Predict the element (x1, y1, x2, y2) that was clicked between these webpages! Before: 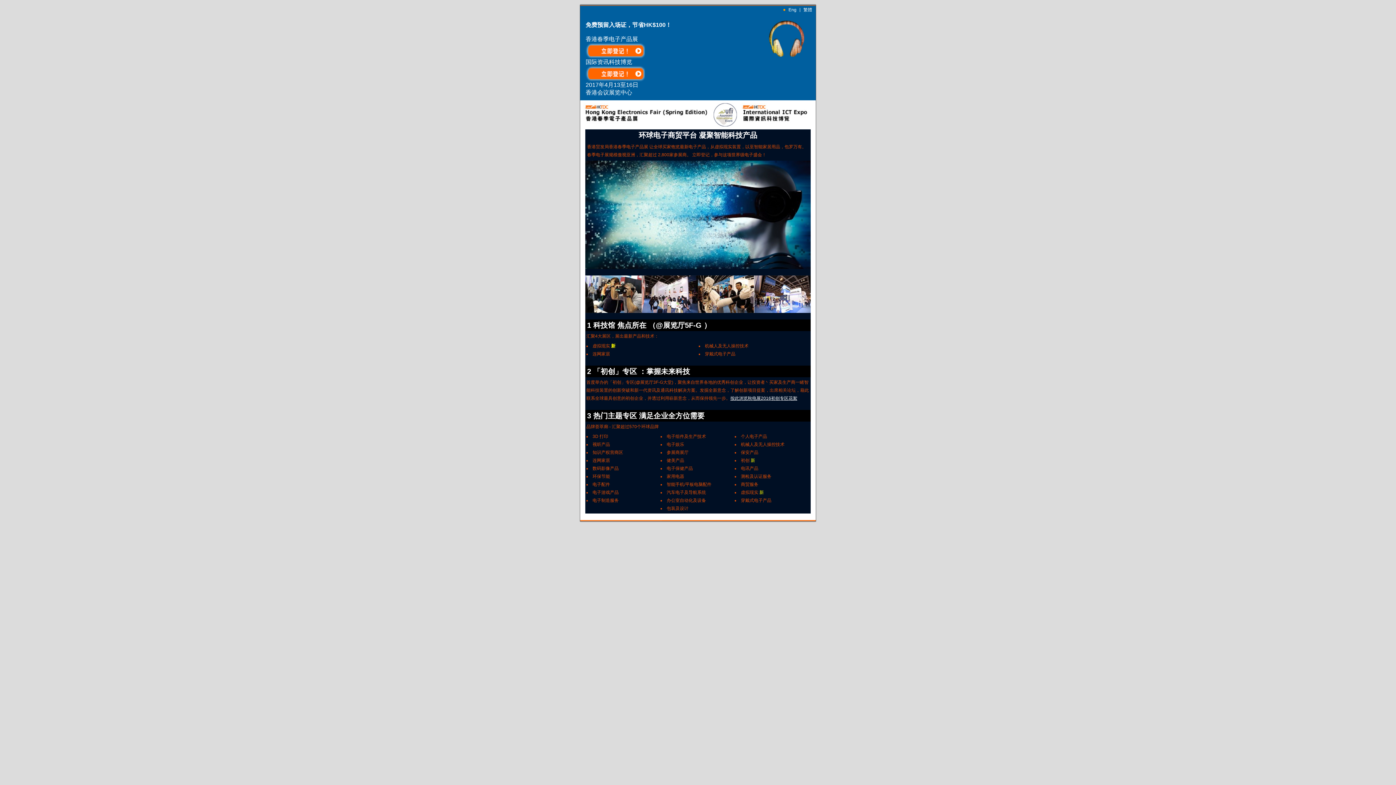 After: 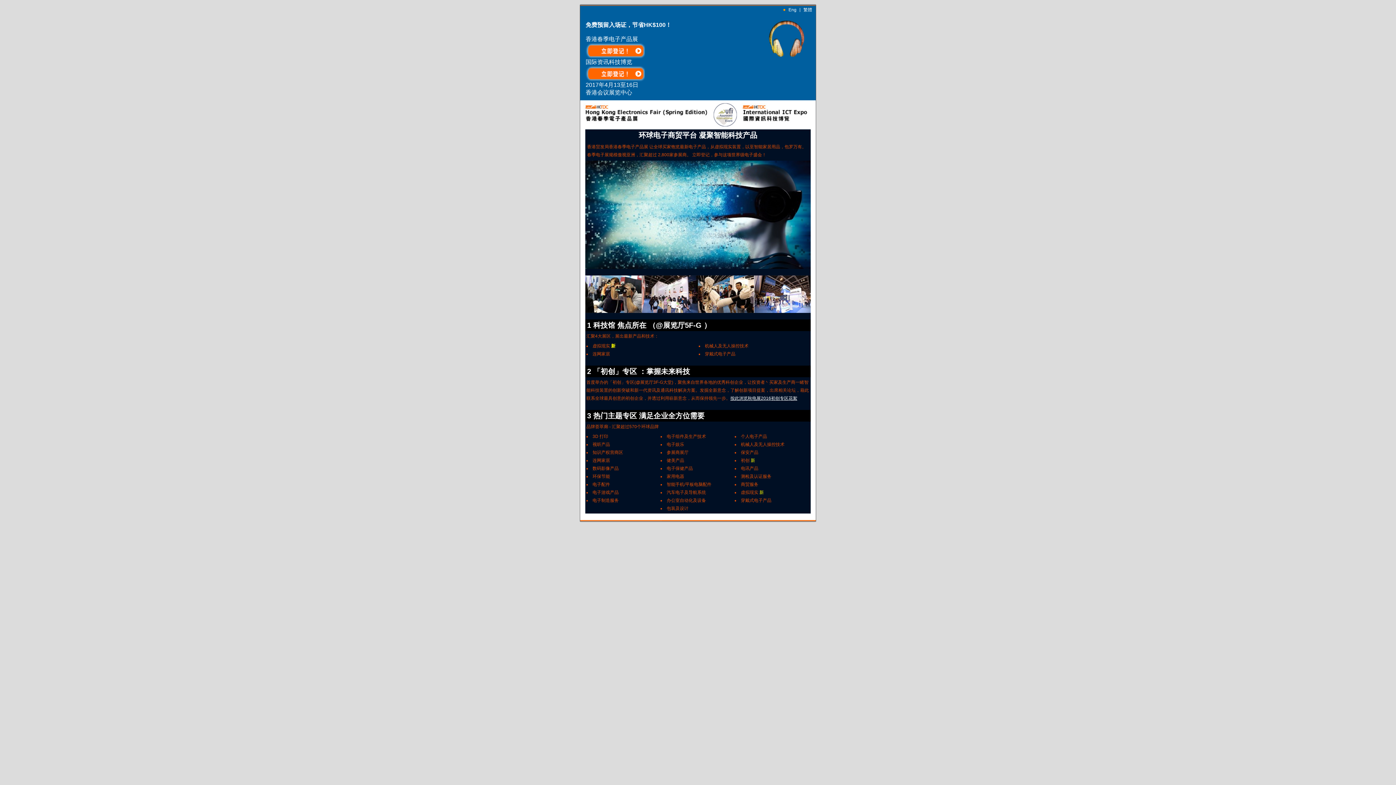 Action: label: Eng bbox: (786, 7, 798, 12)